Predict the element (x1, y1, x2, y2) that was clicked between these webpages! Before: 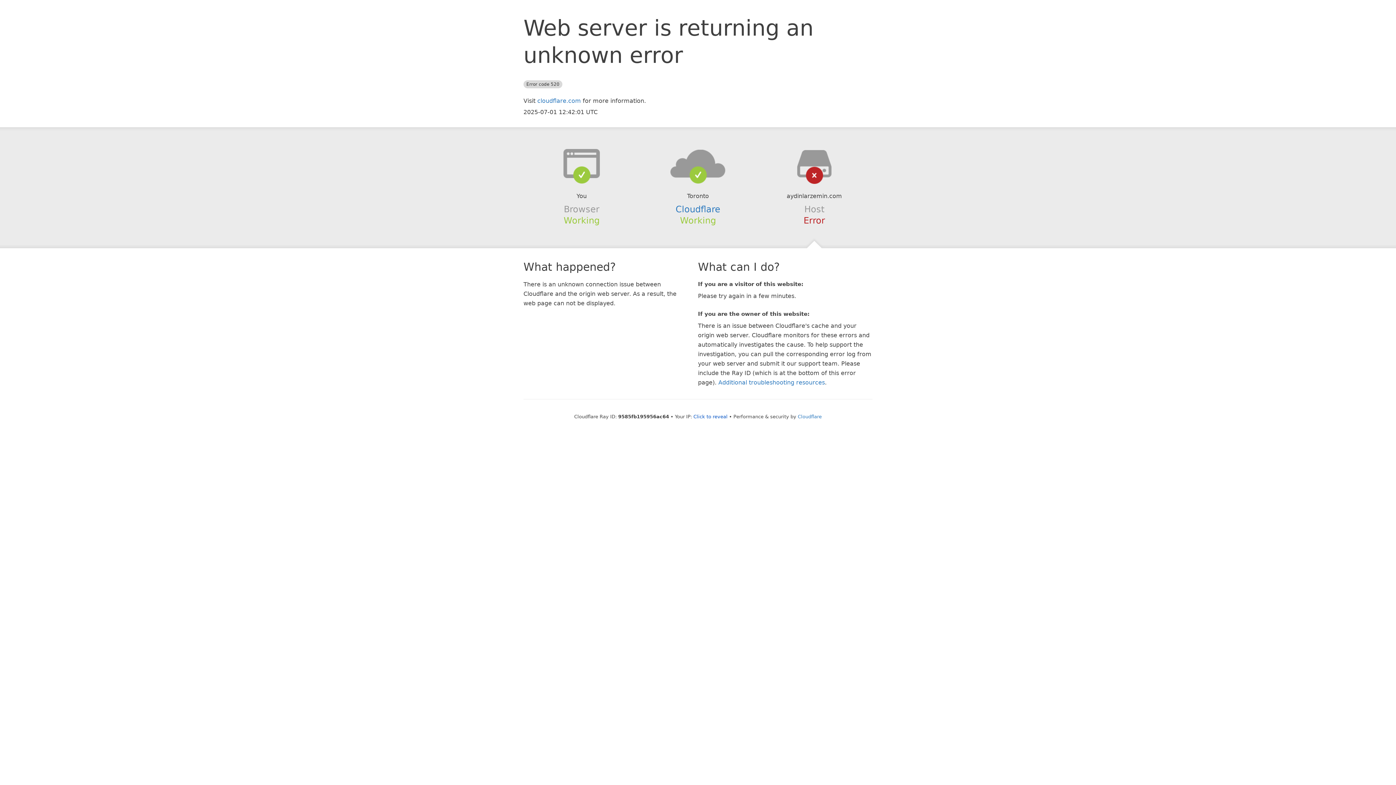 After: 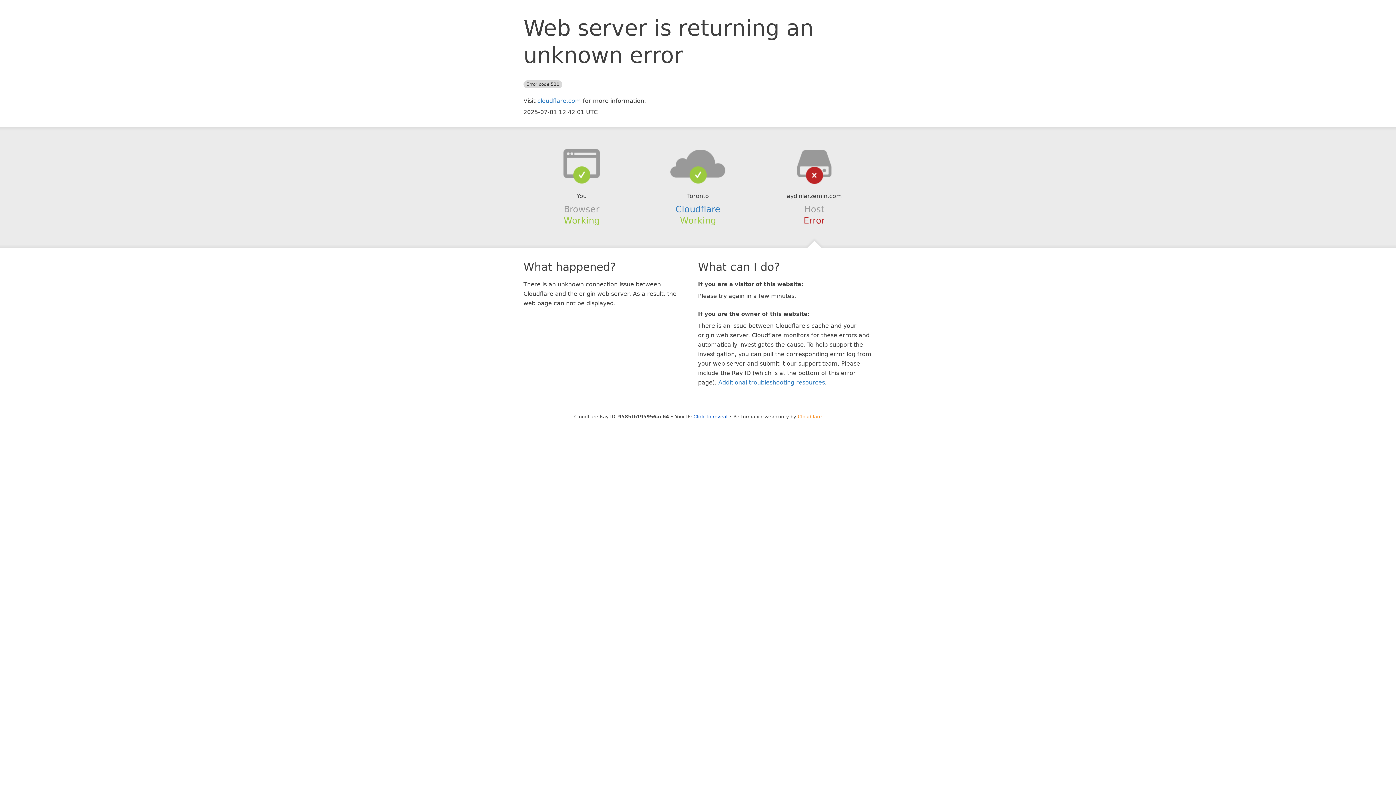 Action: label: Cloudflare bbox: (798, 414, 822, 419)